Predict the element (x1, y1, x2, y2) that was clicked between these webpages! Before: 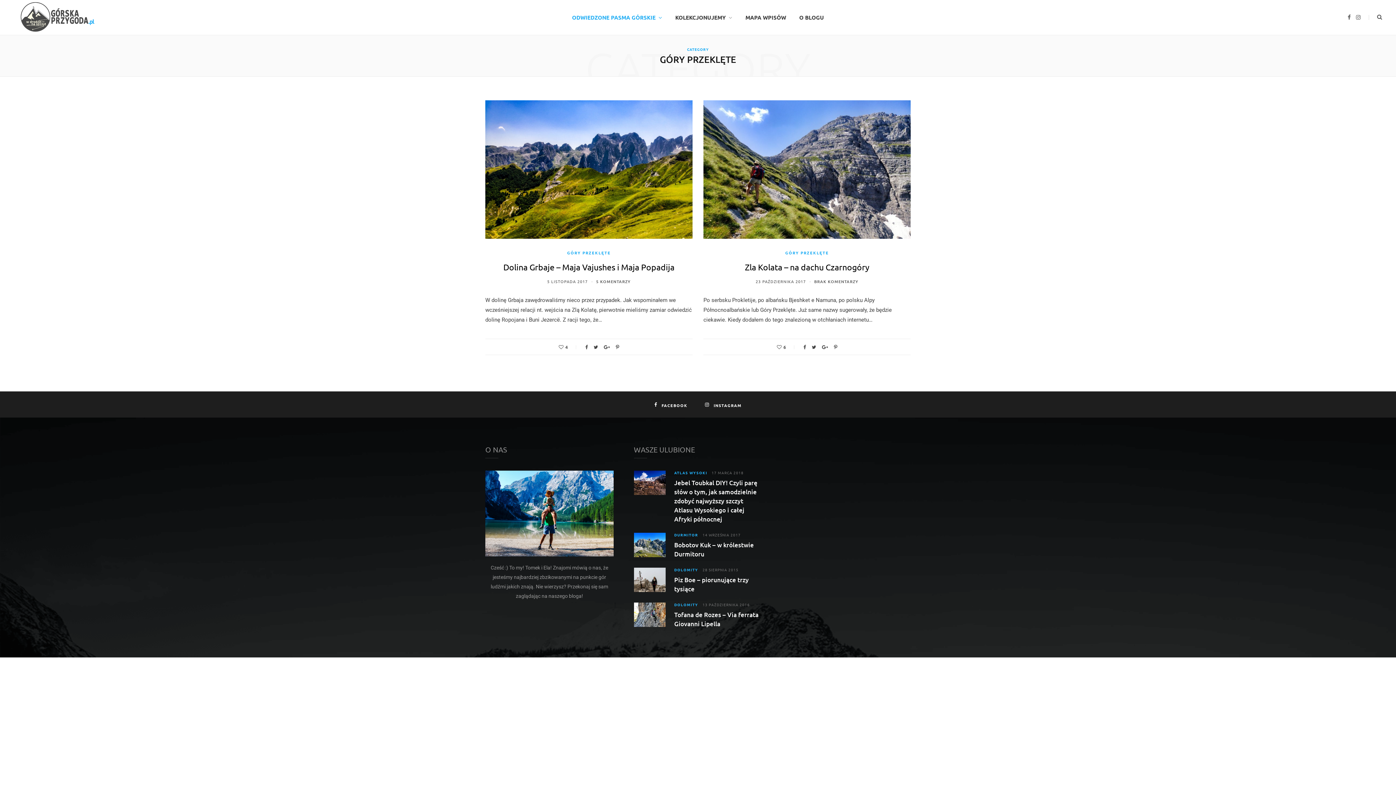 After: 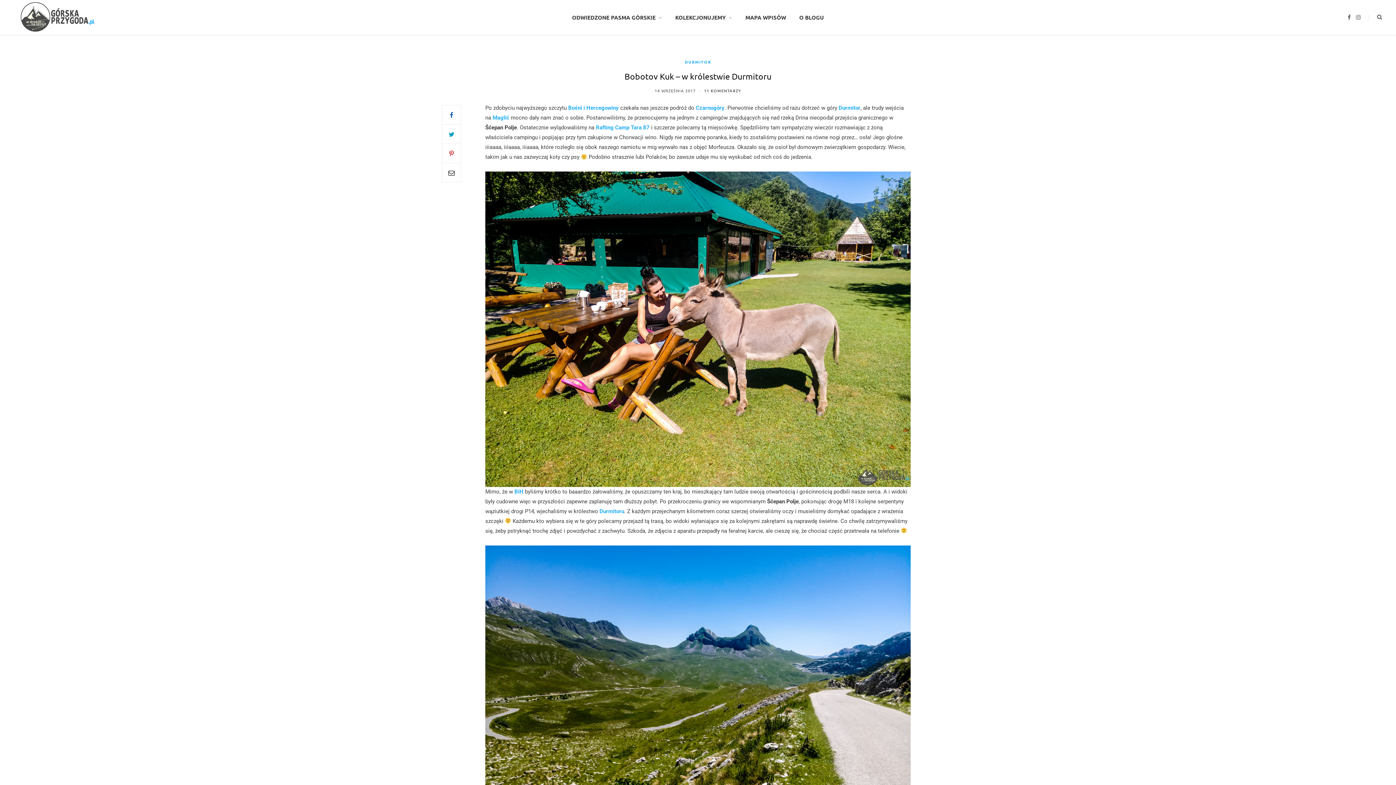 Action: label: 14 WRZEŚNIA 2017 bbox: (702, 532, 740, 537)